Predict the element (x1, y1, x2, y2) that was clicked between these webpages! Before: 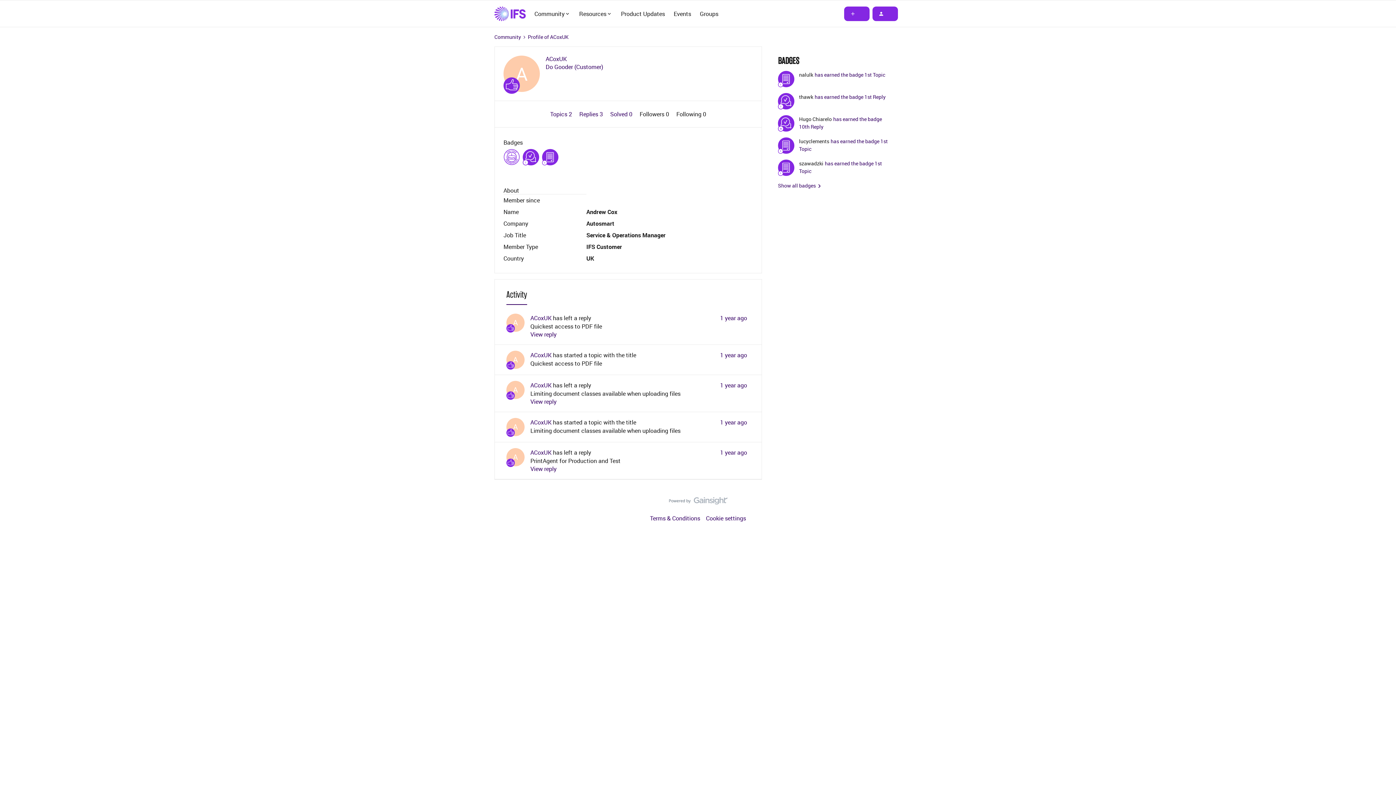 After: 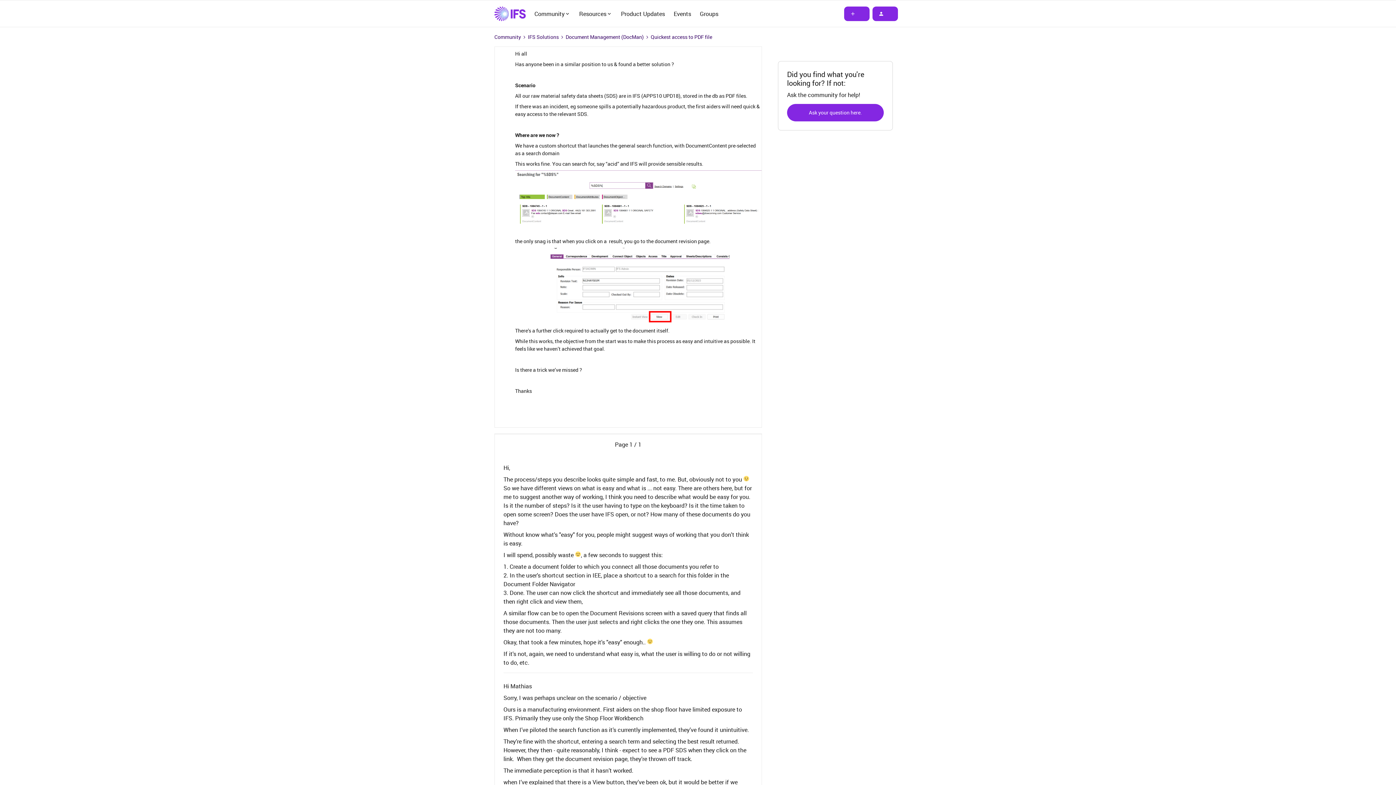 Action: label: Quickest access to PDF file bbox: (530, 322, 602, 330)